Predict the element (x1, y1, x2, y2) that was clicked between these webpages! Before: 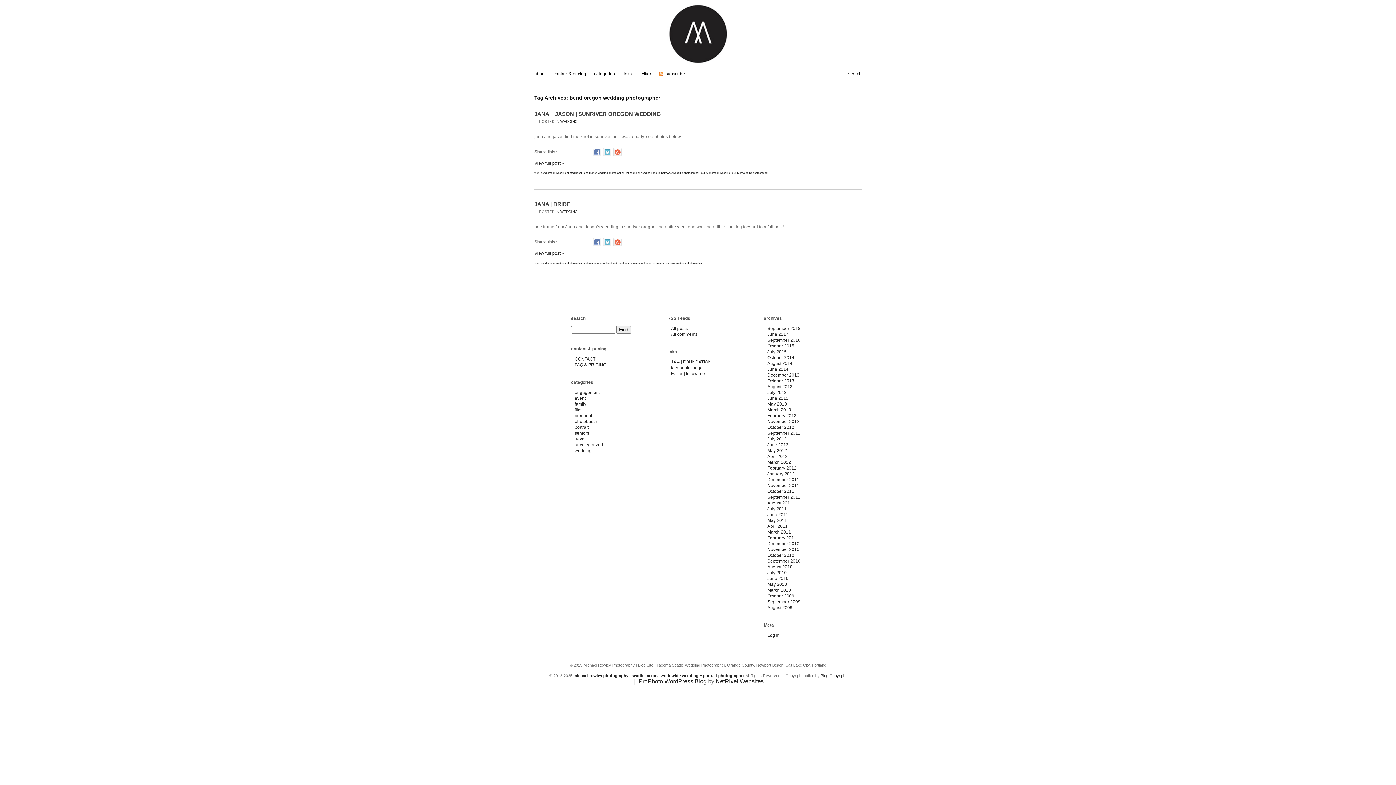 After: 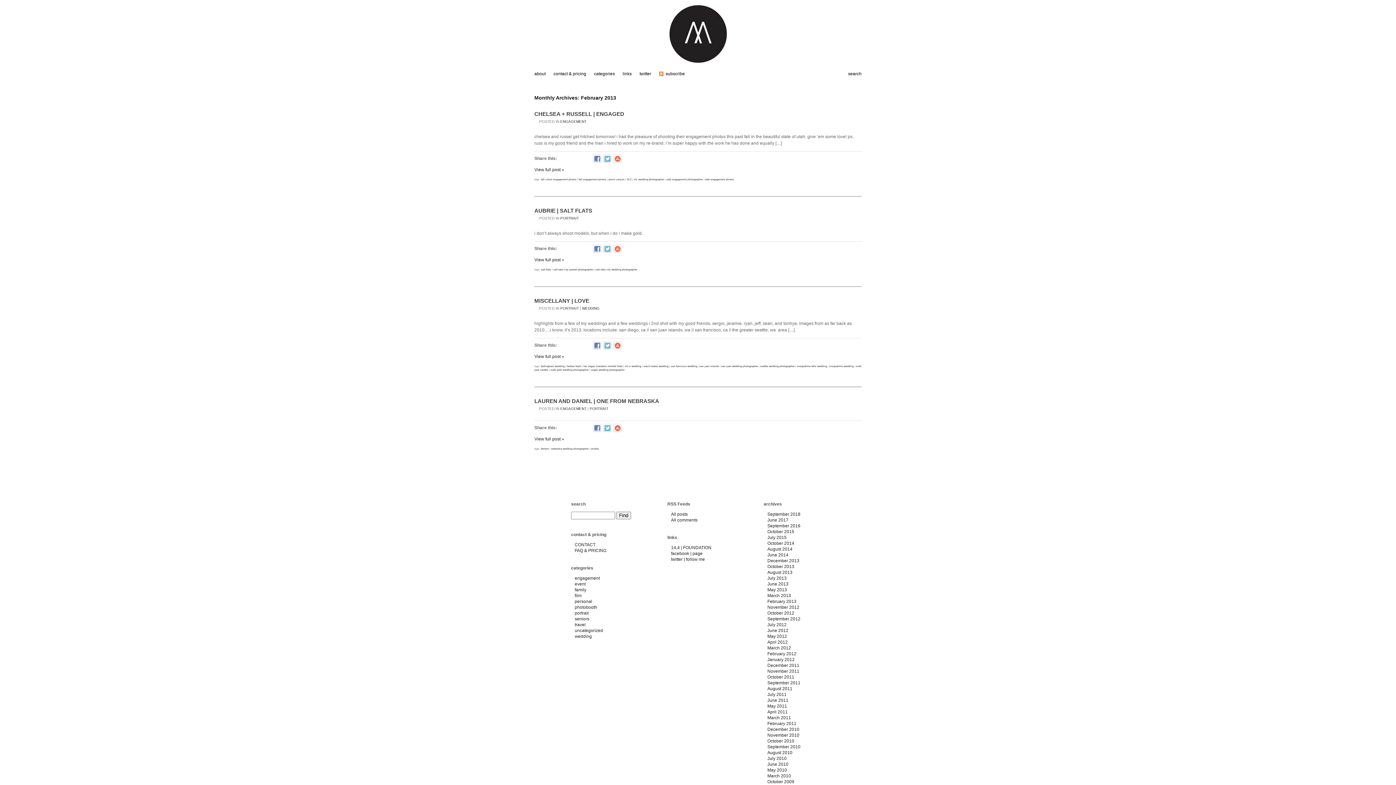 Action: label: February 2013 bbox: (767, 413, 796, 418)